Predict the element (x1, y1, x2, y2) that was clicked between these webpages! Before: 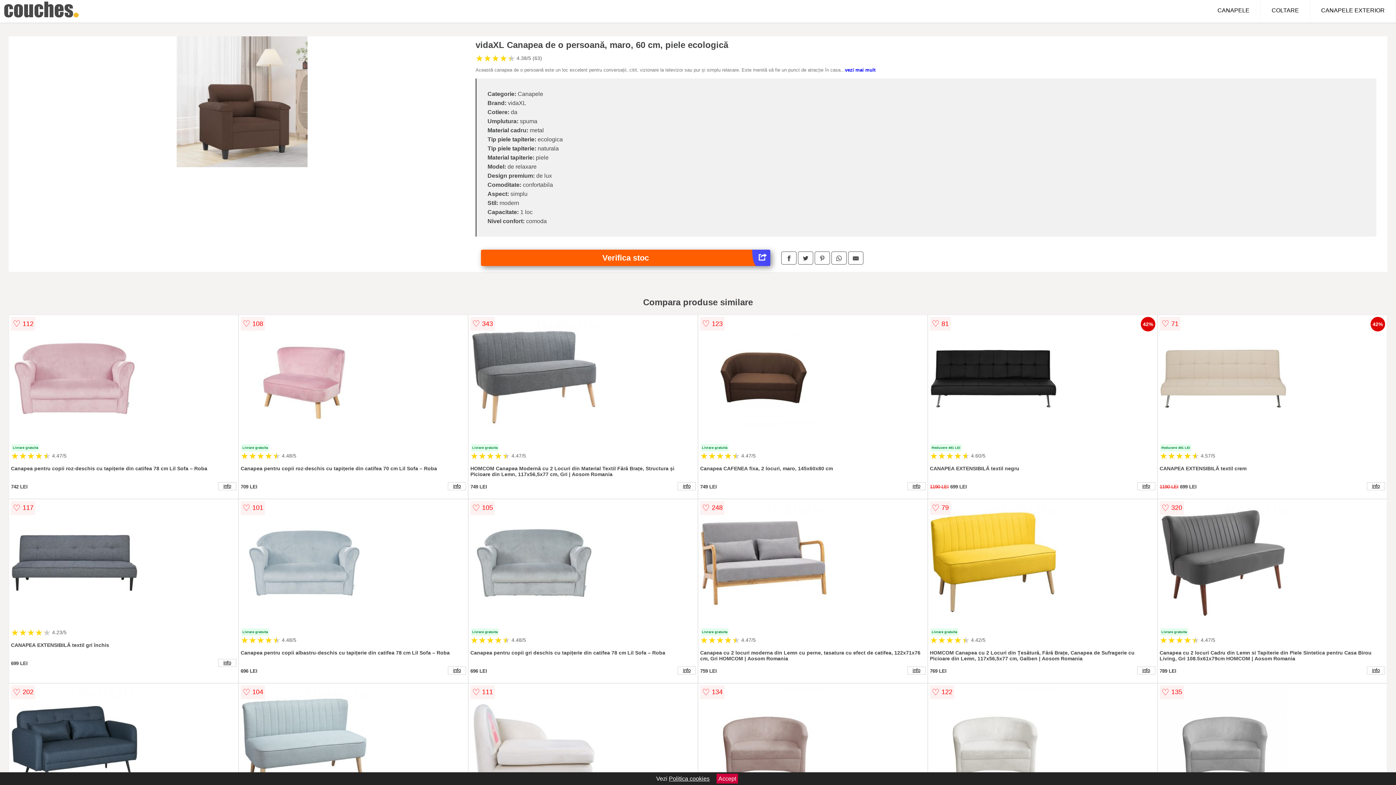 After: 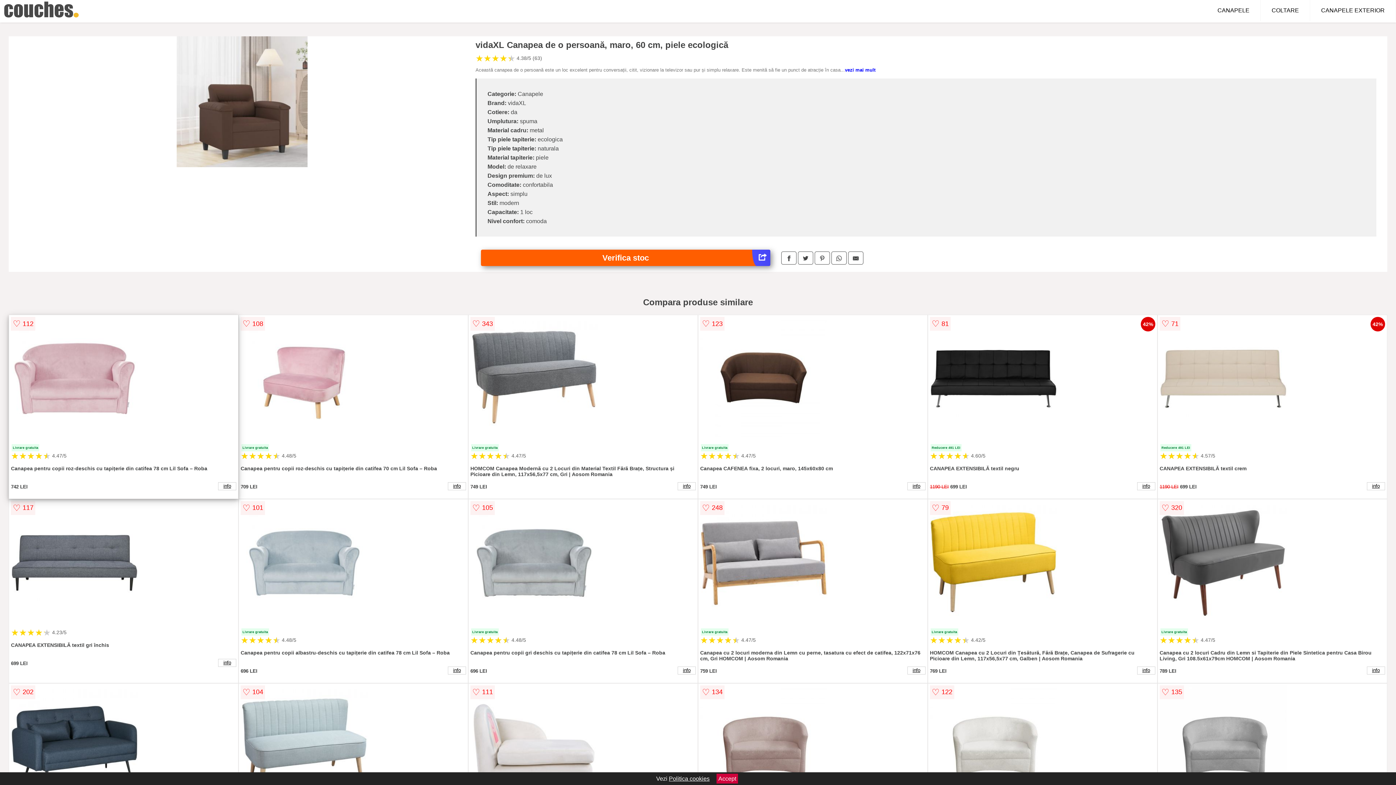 Action: bbox: (10, 315, 236, 444)